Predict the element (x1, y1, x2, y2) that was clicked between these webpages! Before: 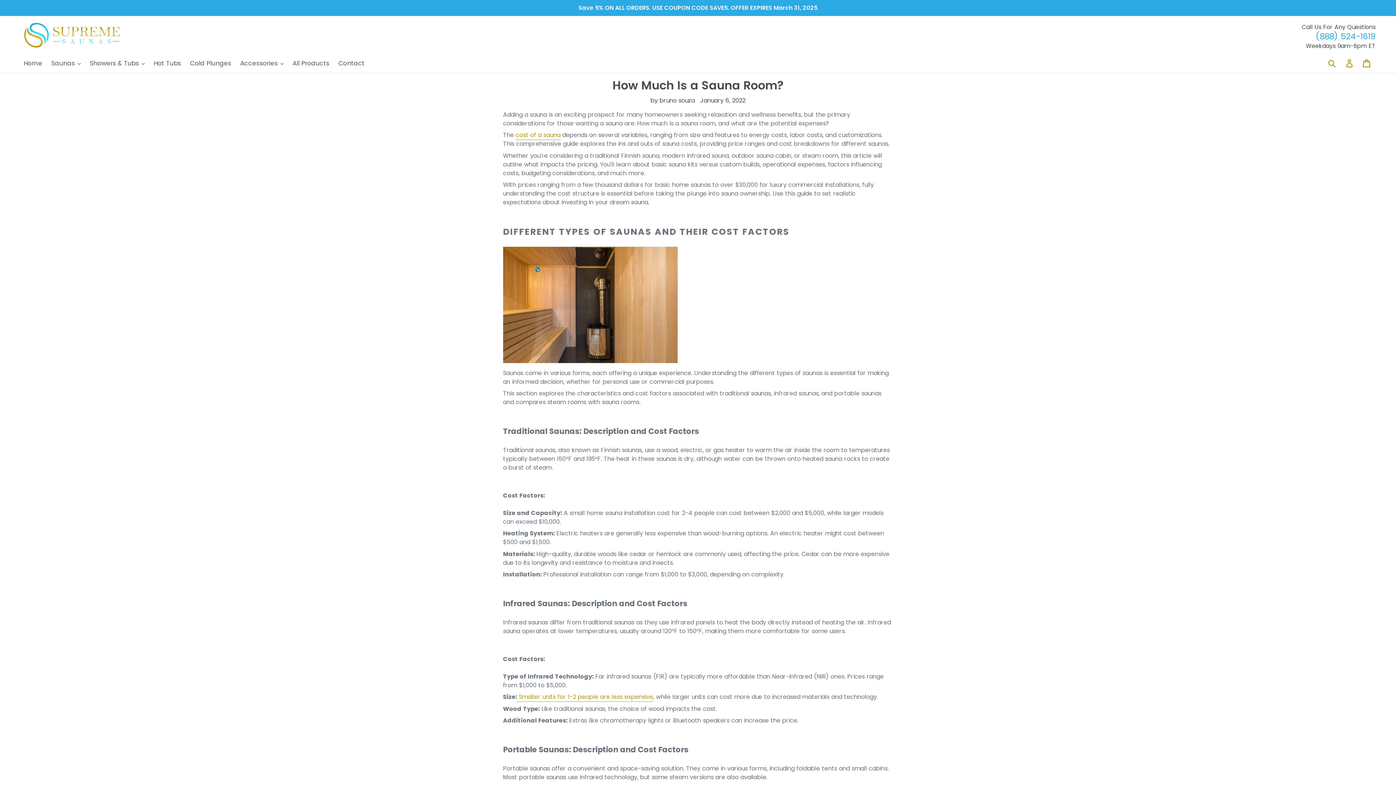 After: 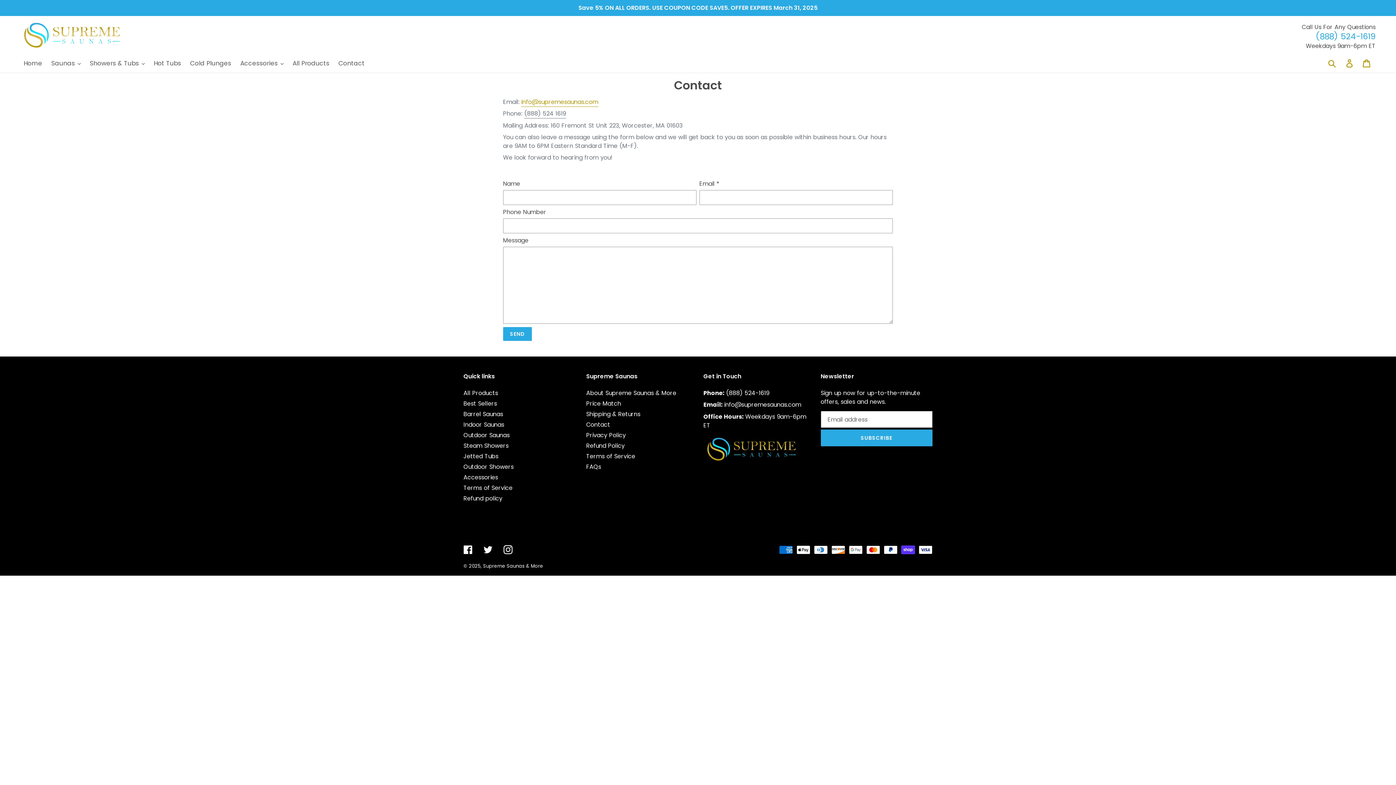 Action: label: Contact bbox: (334, 57, 368, 69)